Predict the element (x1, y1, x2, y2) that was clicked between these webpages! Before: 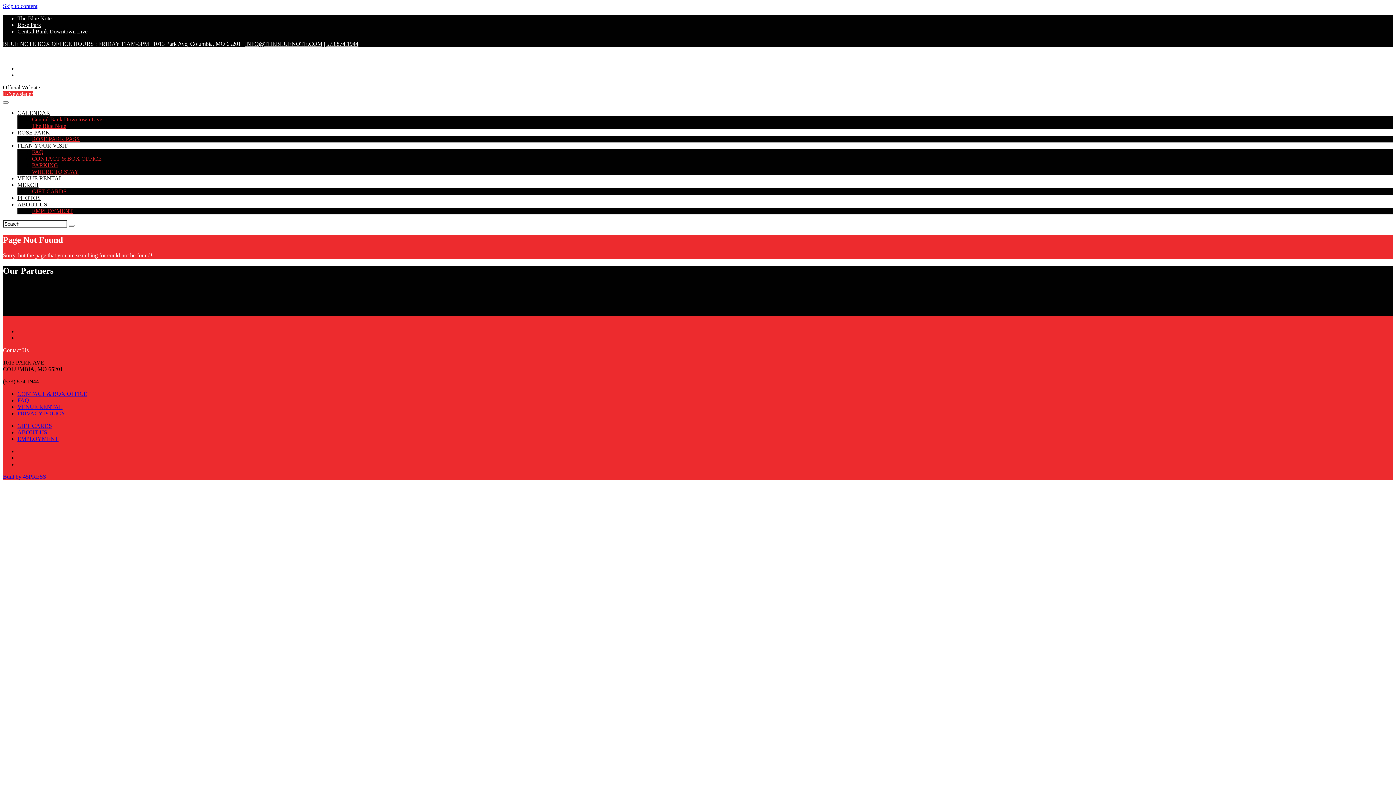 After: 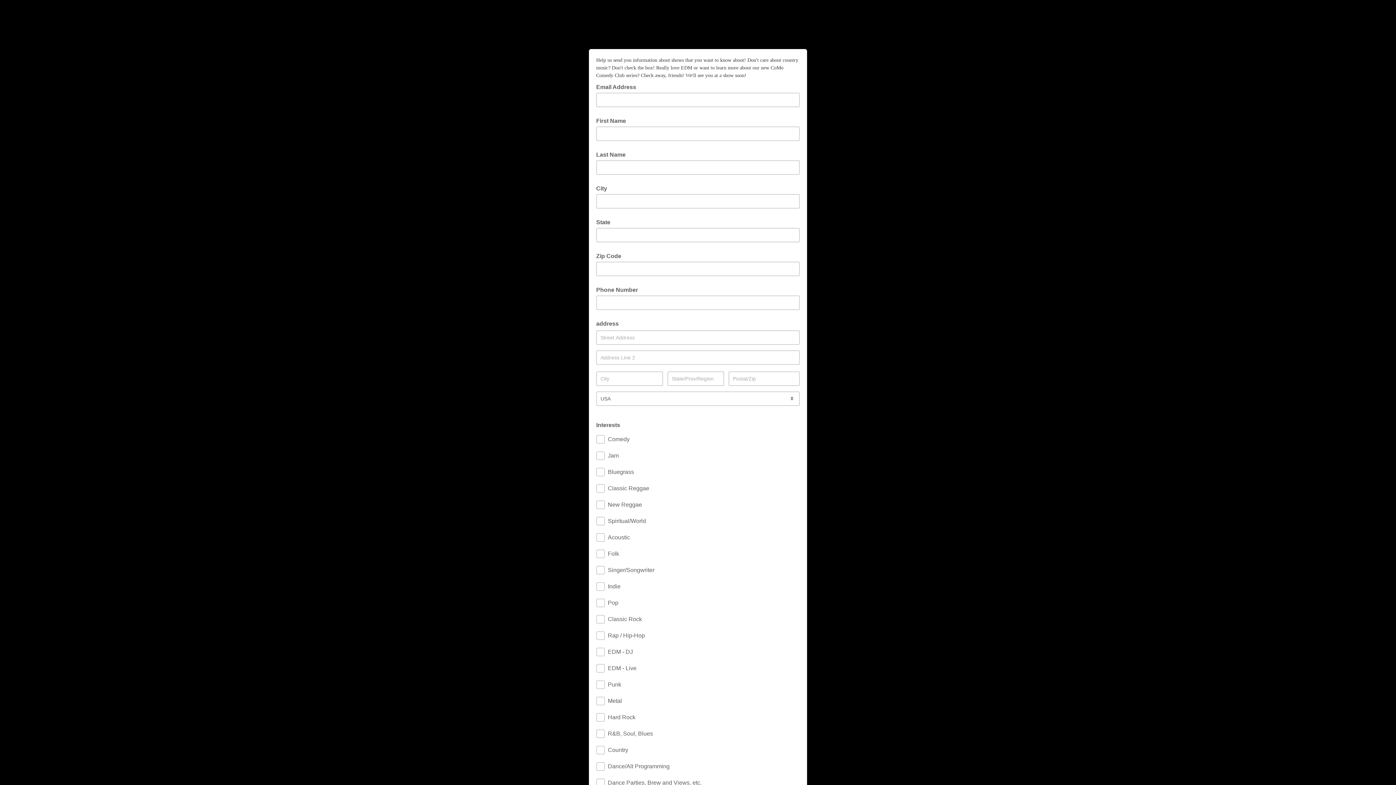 Action: bbox: (2, 90, 33, 97) label: E-Newsletter